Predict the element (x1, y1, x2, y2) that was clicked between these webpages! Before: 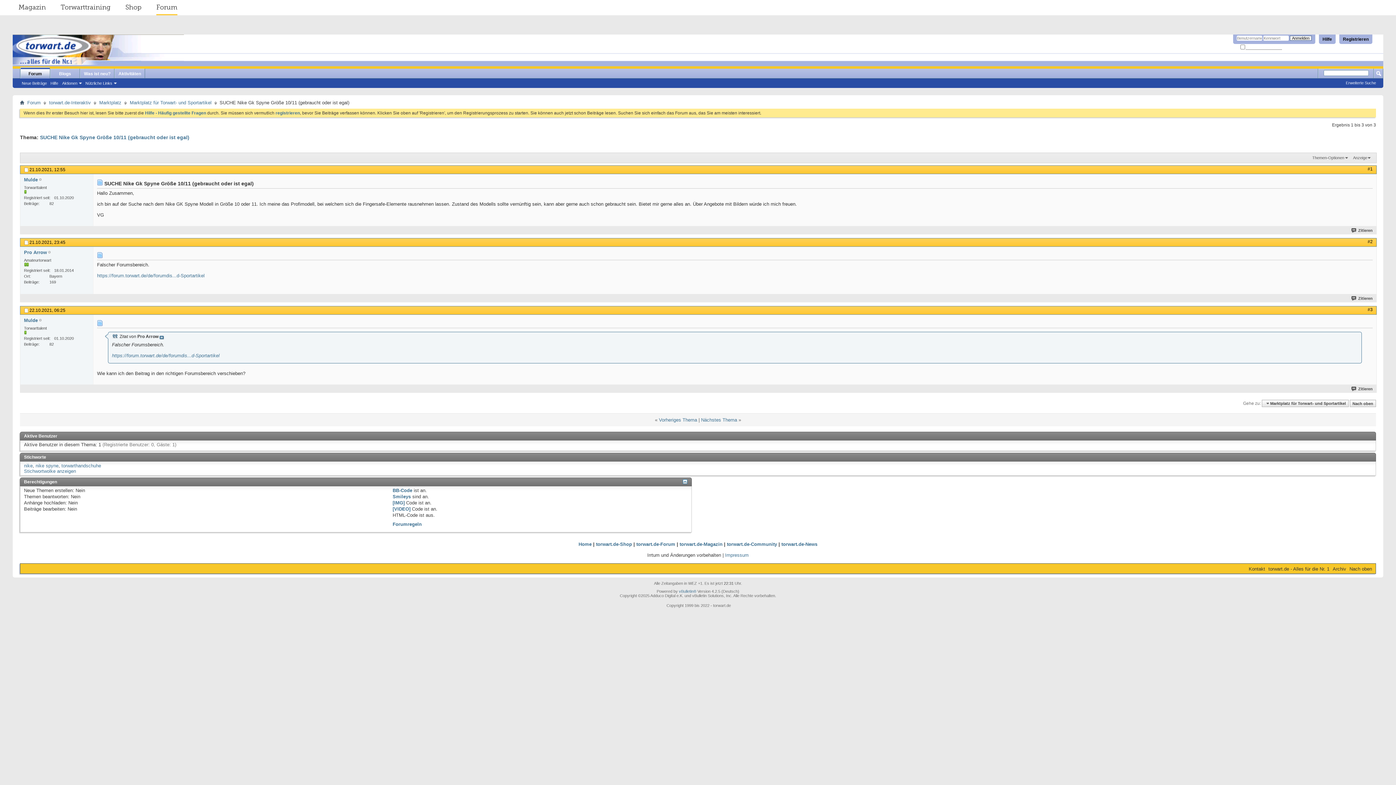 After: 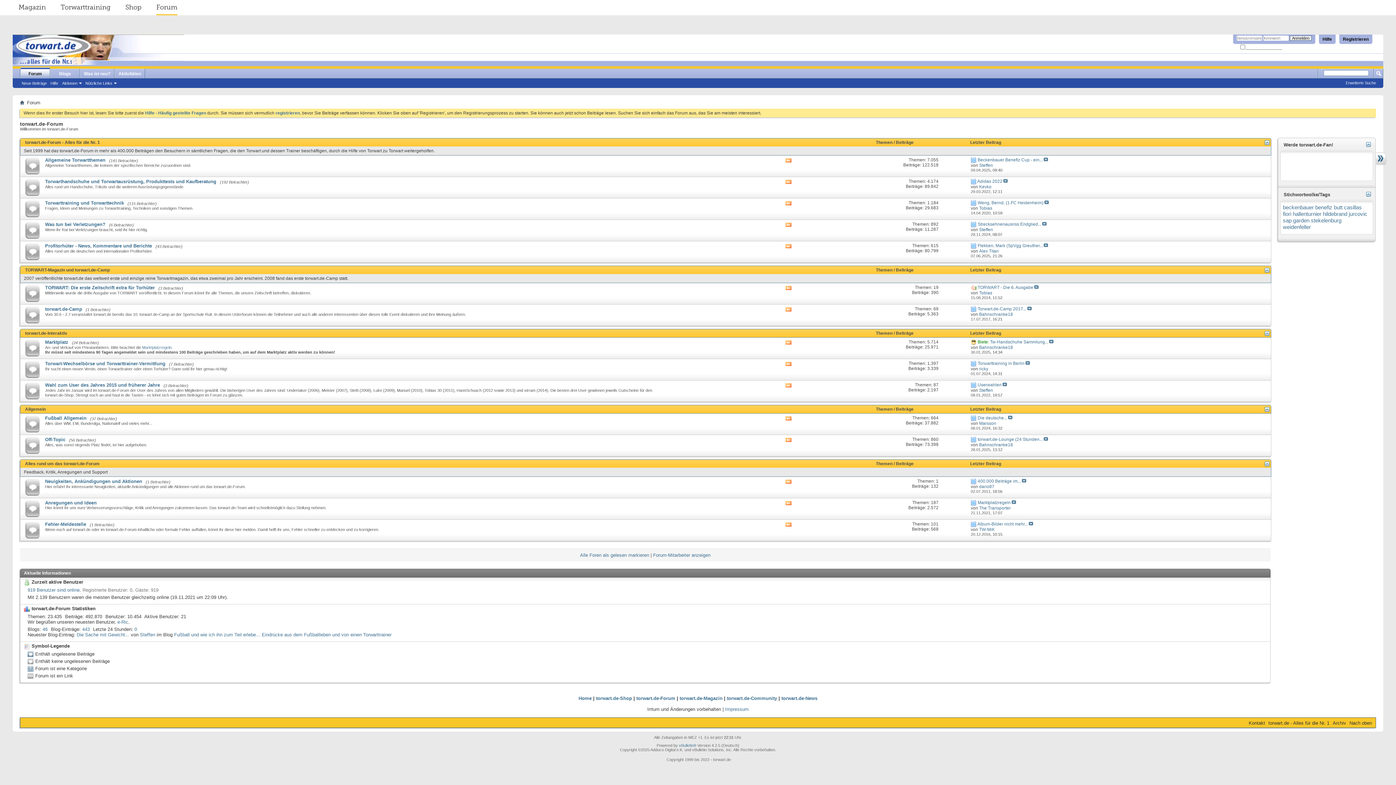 Action: bbox: (20, 100, 24, 105)